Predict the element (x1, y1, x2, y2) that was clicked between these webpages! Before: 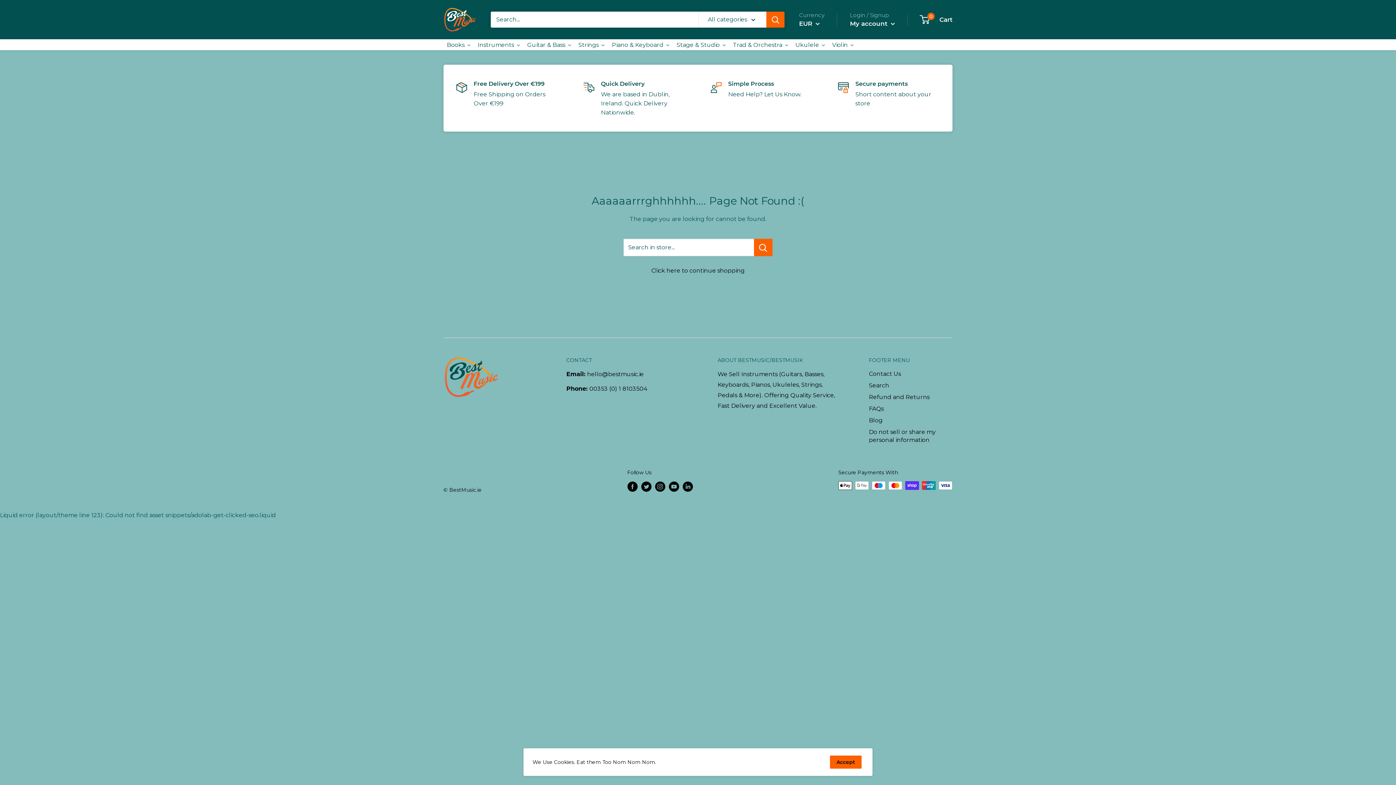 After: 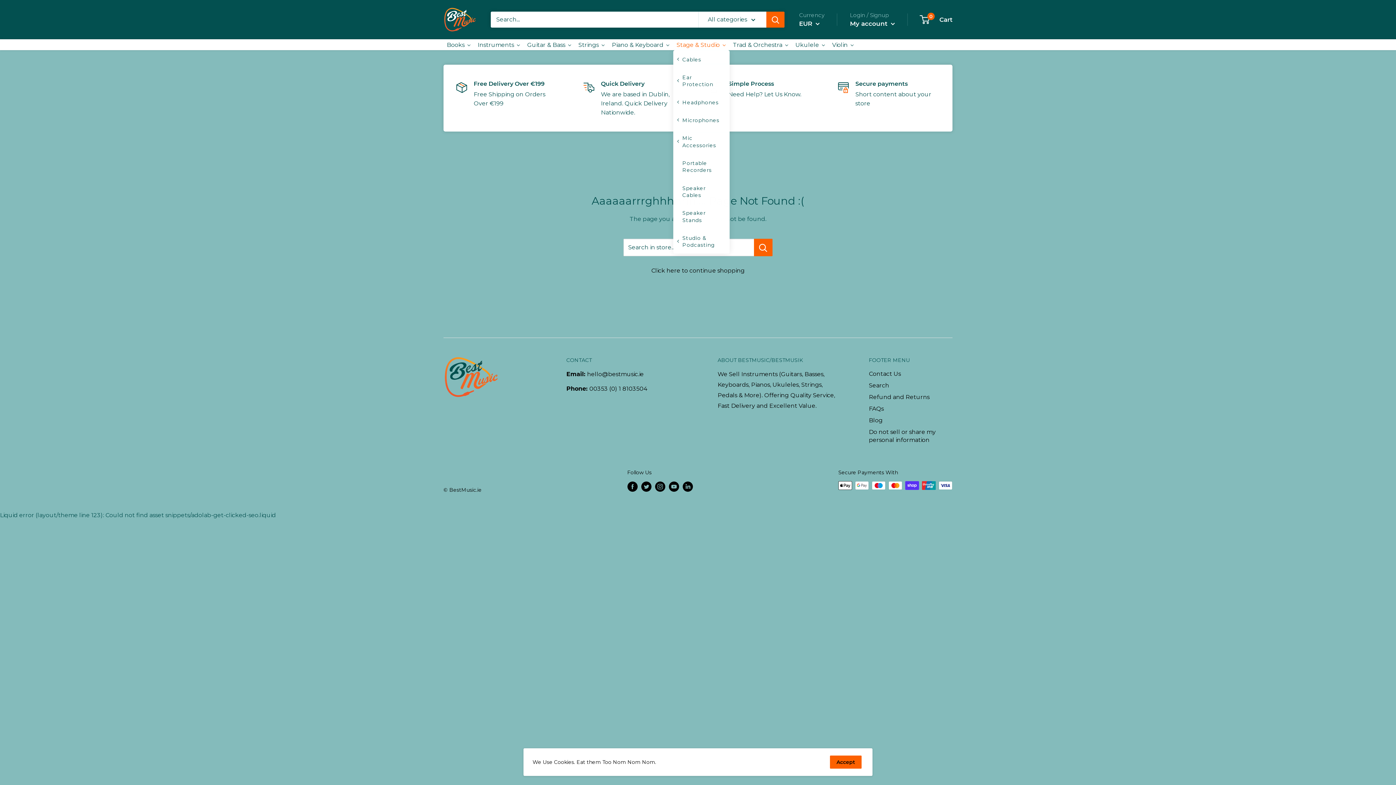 Action: label: Stage & Studio bbox: (673, 37, 729, 51)